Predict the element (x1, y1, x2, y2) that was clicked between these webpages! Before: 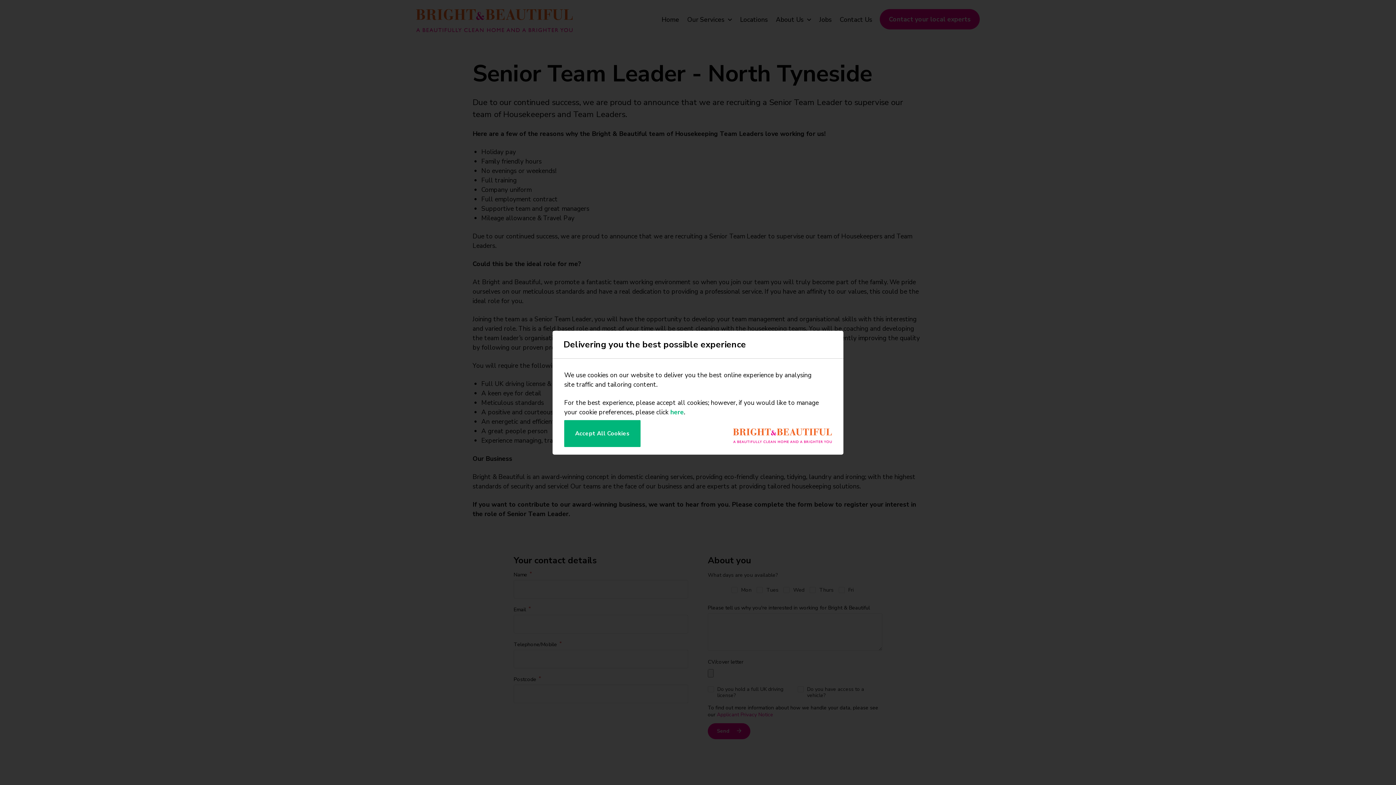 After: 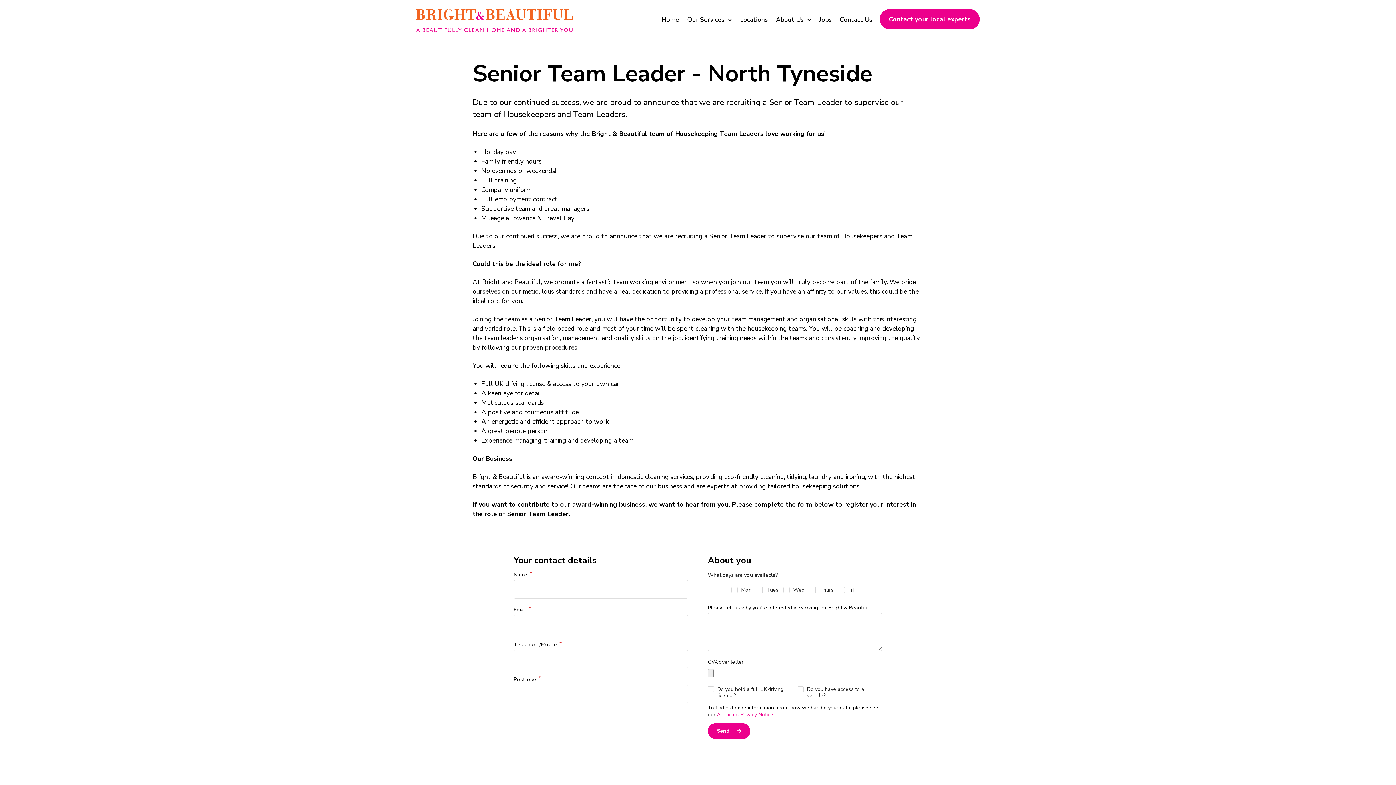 Action: label: Accept All Cookies bbox: (564, 420, 640, 447)